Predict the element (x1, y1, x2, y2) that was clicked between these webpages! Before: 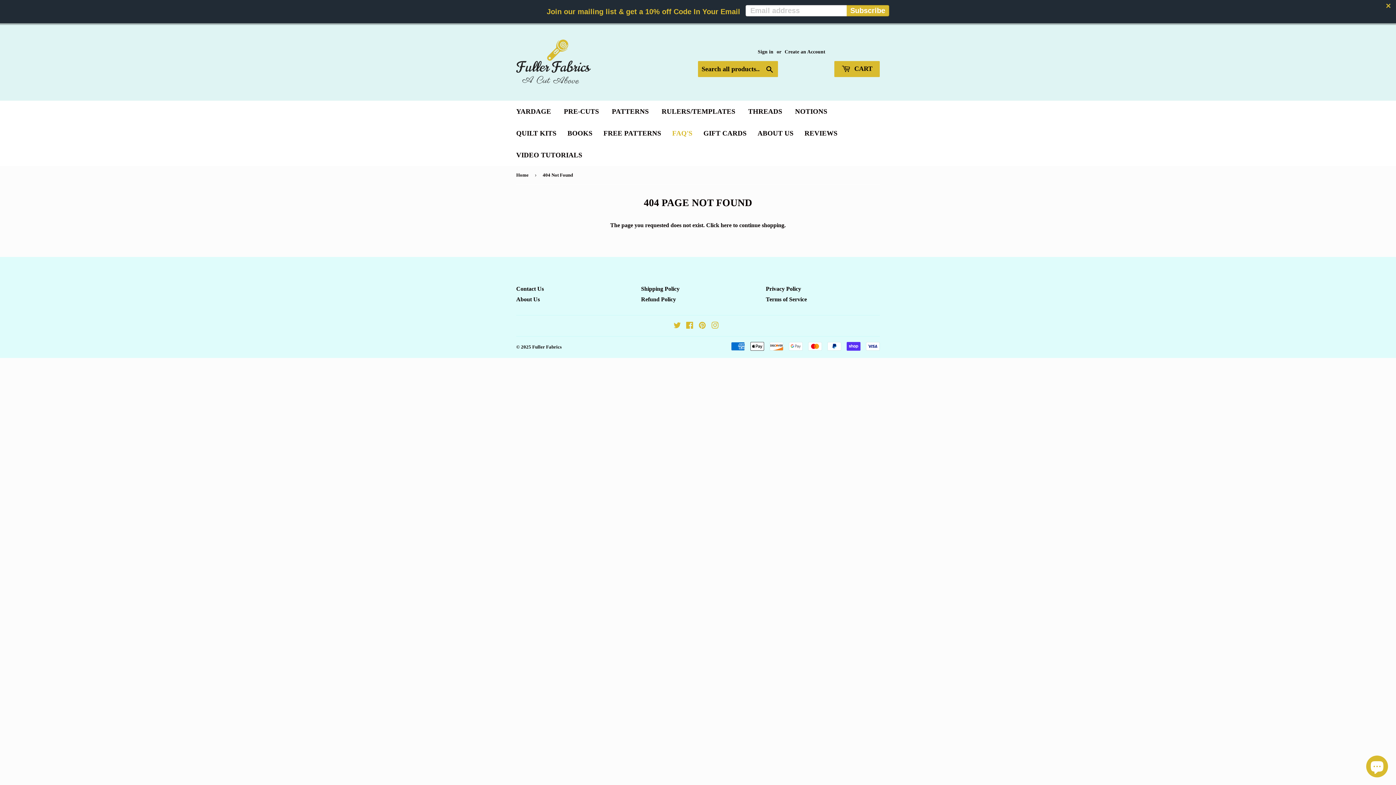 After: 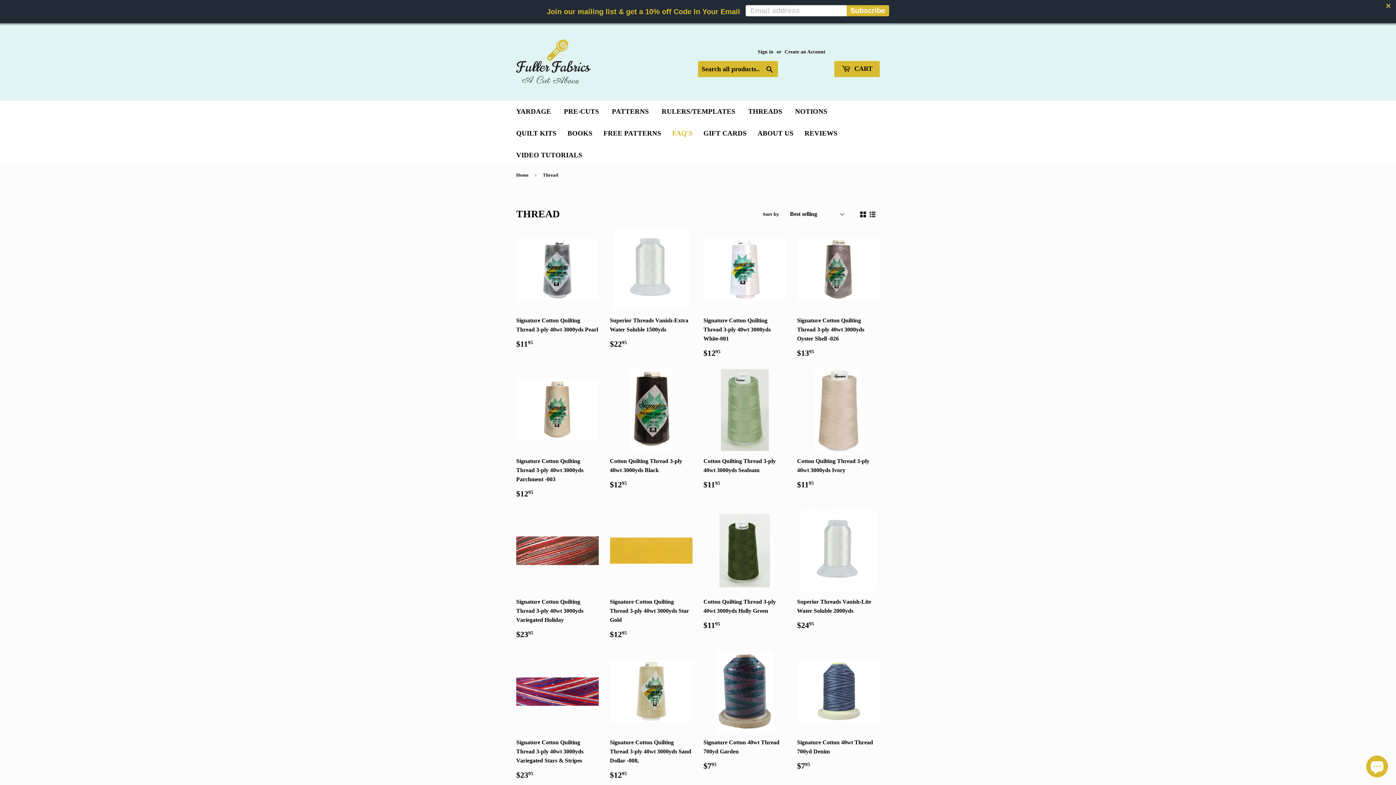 Action: bbox: (742, 100, 788, 122) label: THREADS